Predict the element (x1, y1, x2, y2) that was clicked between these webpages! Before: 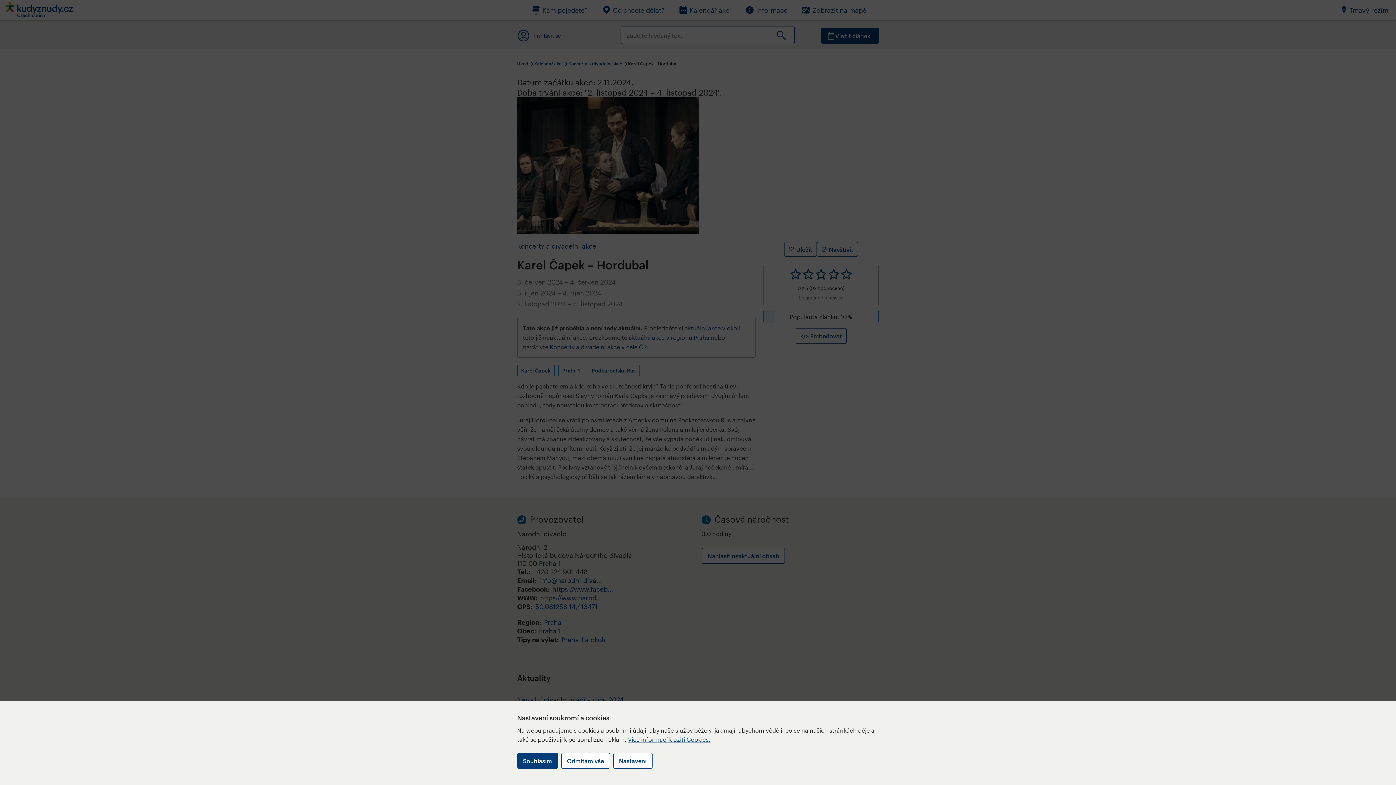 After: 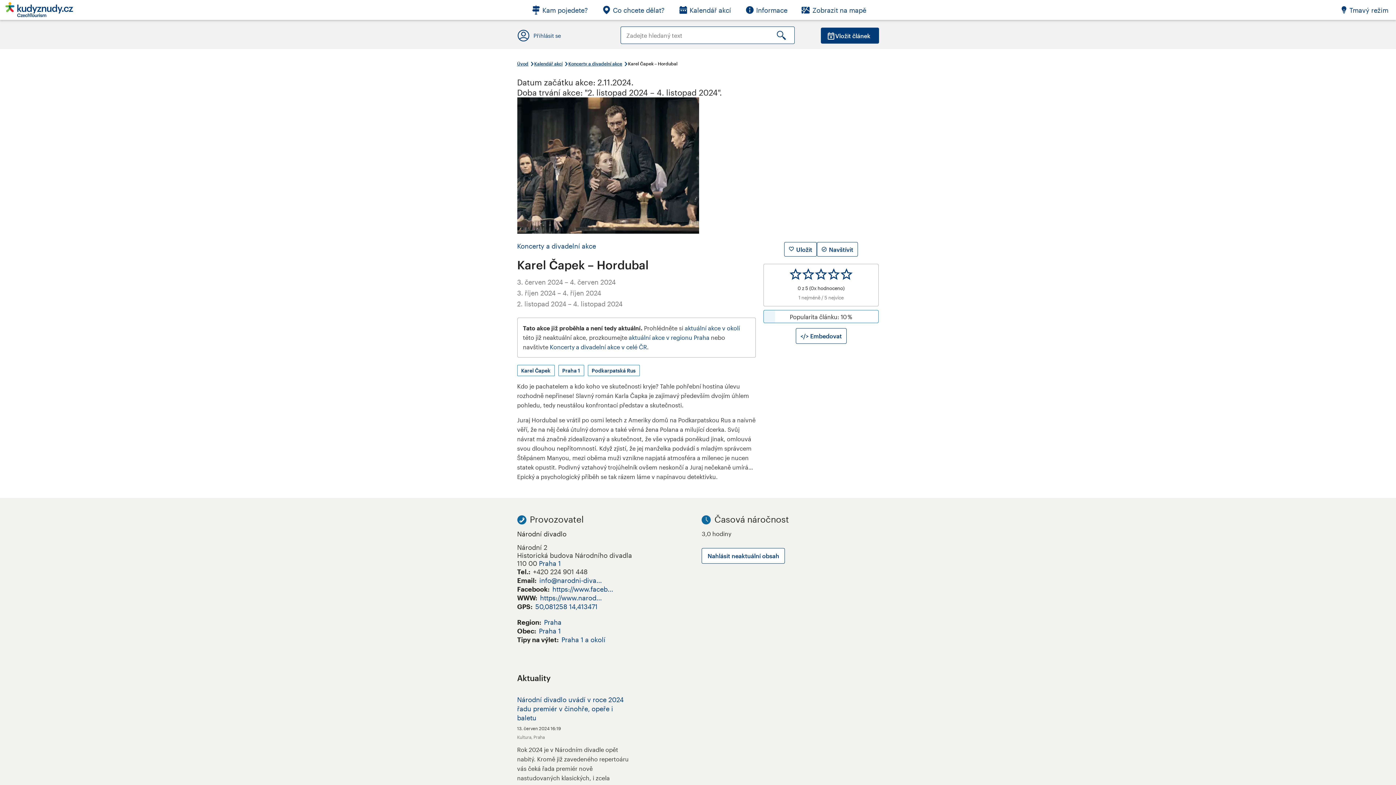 Action: label: Odmítám vše bbox: (561, 753, 610, 769)